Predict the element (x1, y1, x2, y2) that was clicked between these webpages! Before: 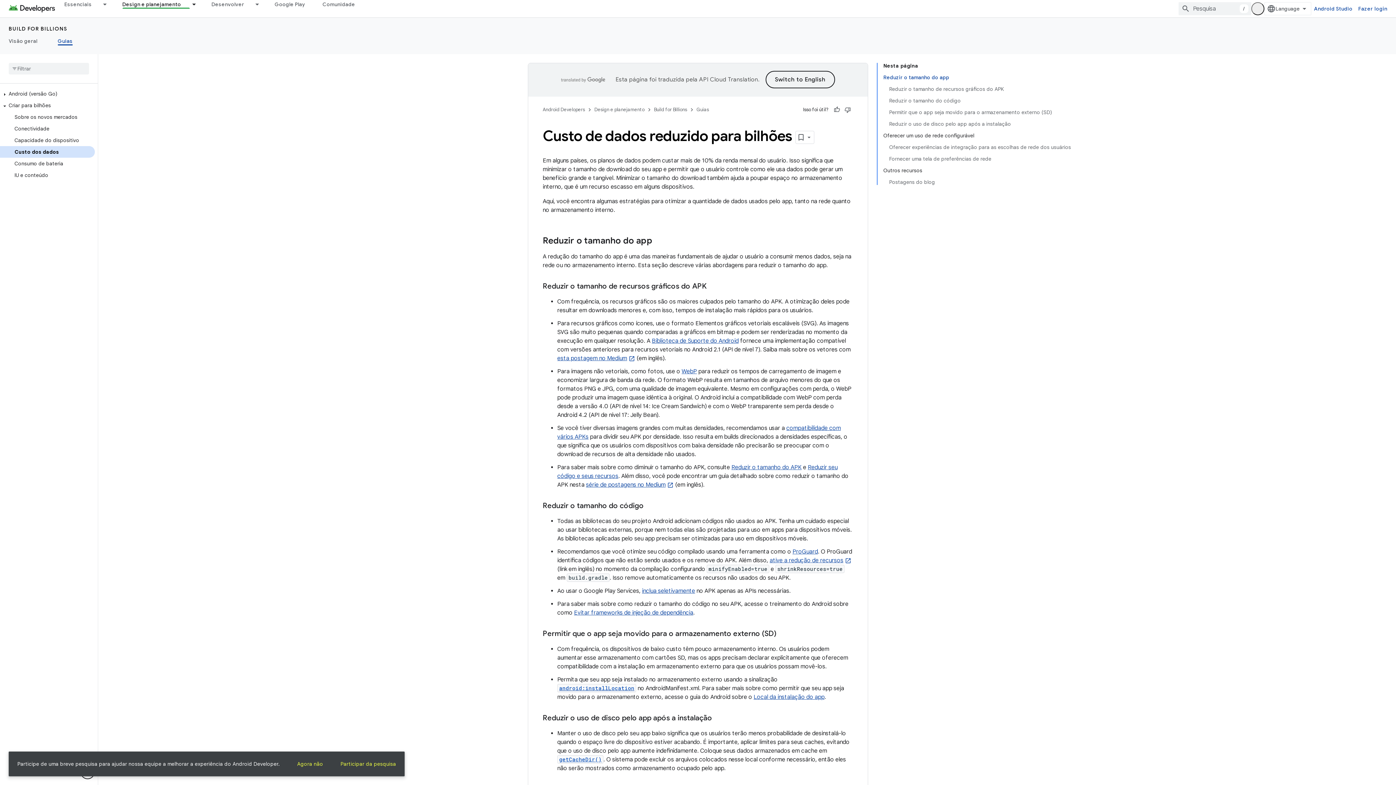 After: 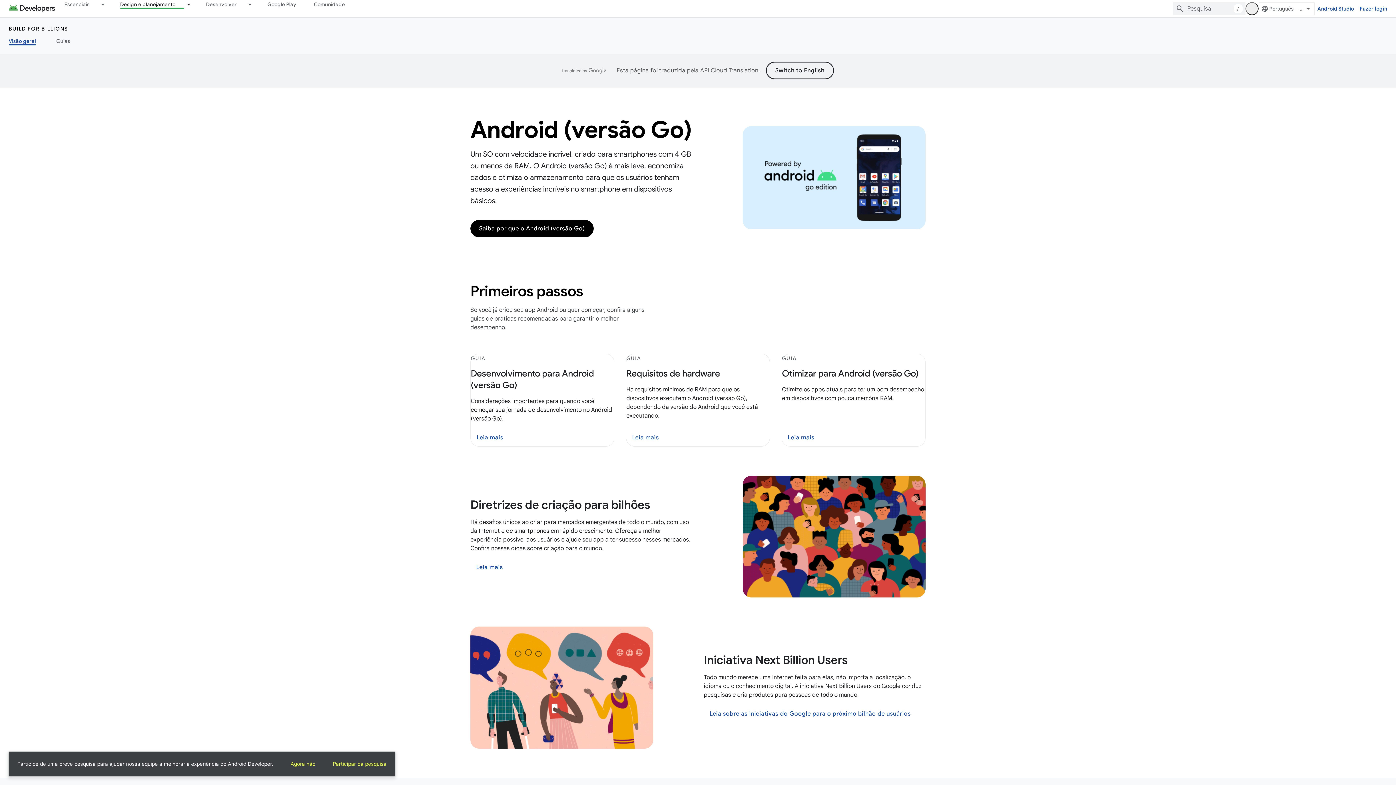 Action: label: Visão geral bbox: (0, 36, 47, 45)